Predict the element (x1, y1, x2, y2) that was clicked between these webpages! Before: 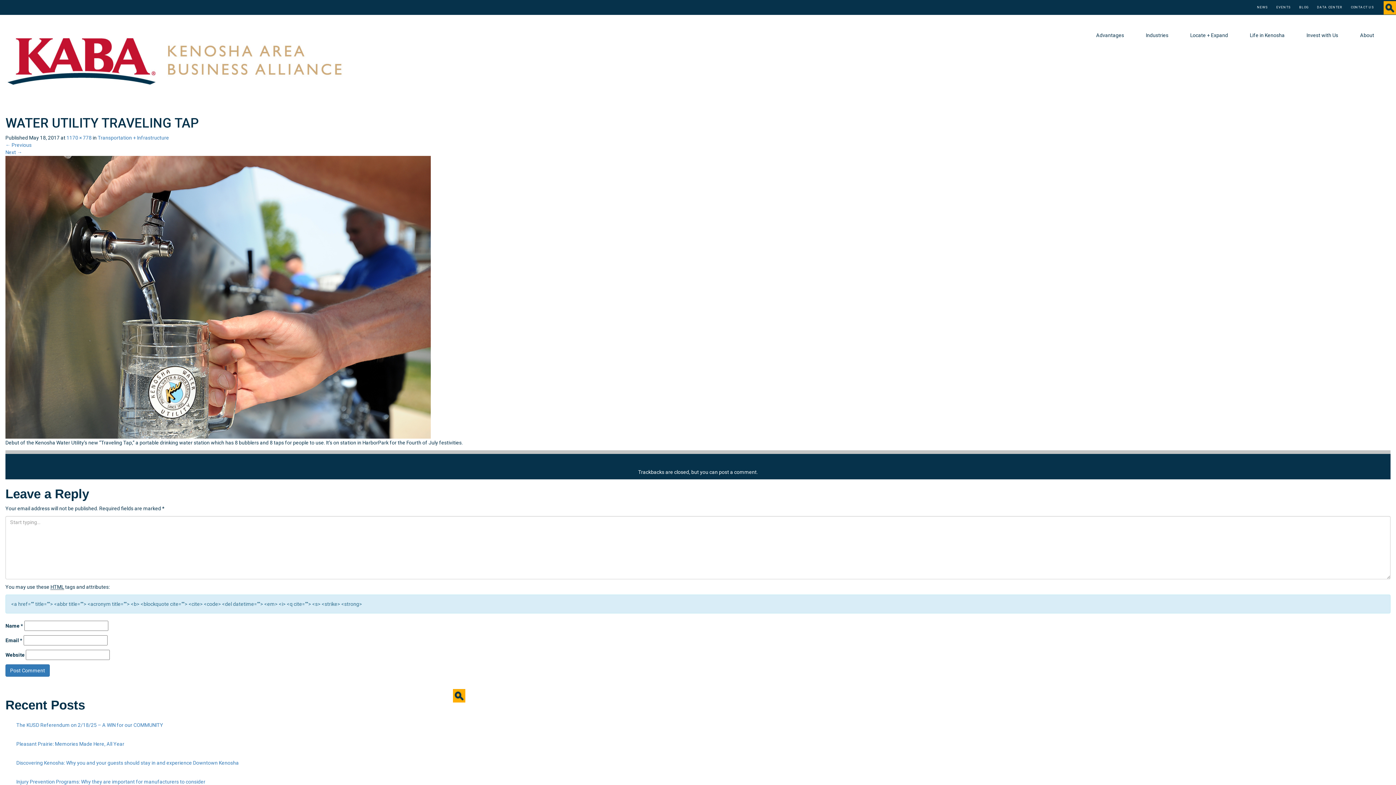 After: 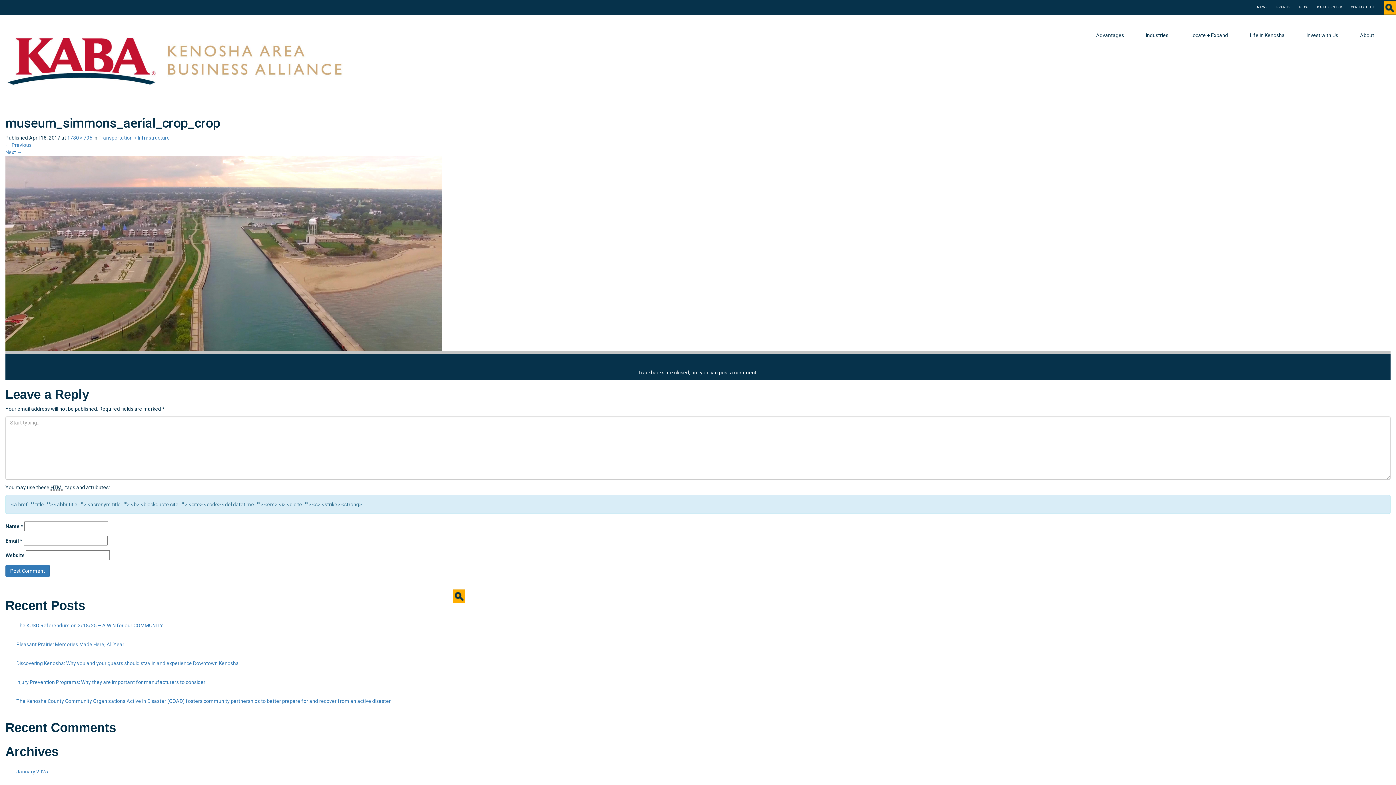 Action: label: ← Previous bbox: (5, 142, 31, 147)